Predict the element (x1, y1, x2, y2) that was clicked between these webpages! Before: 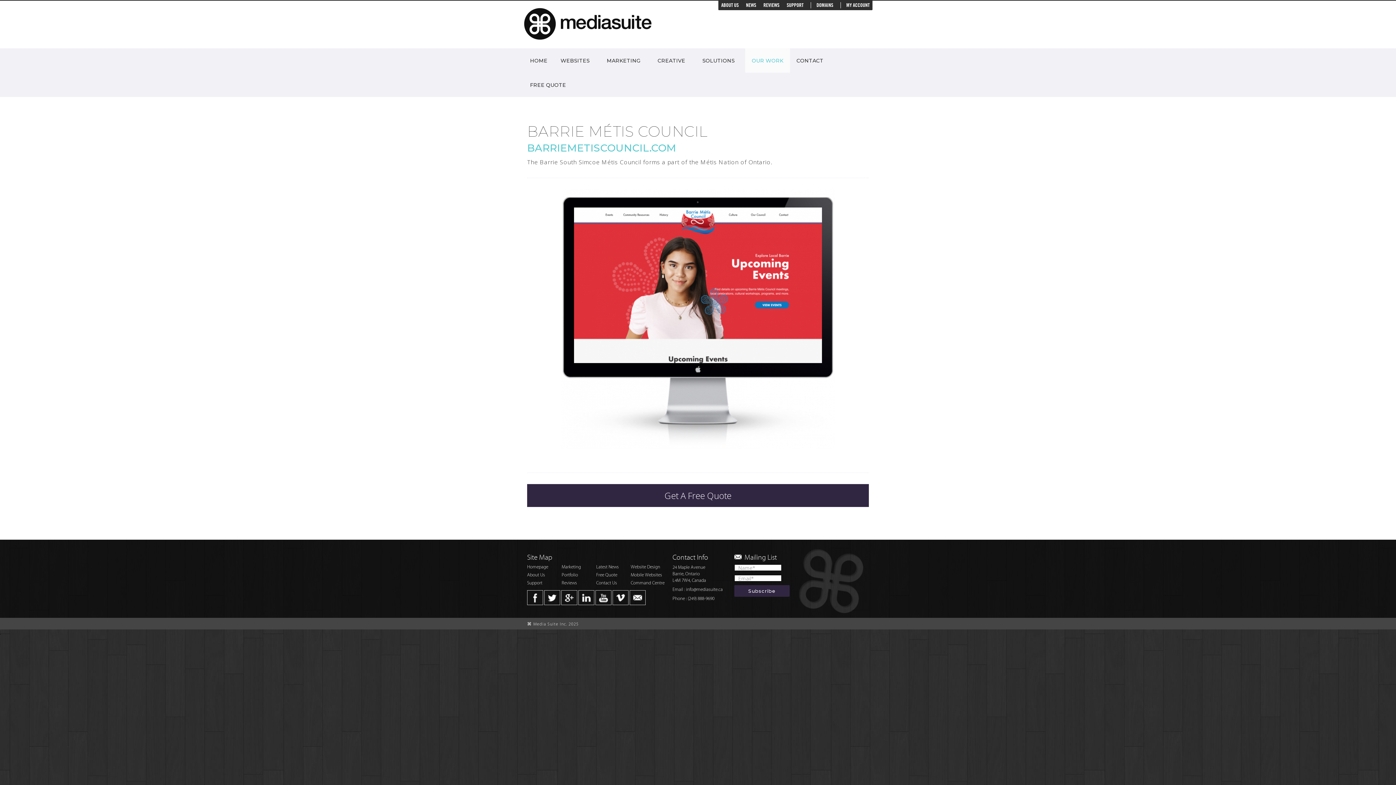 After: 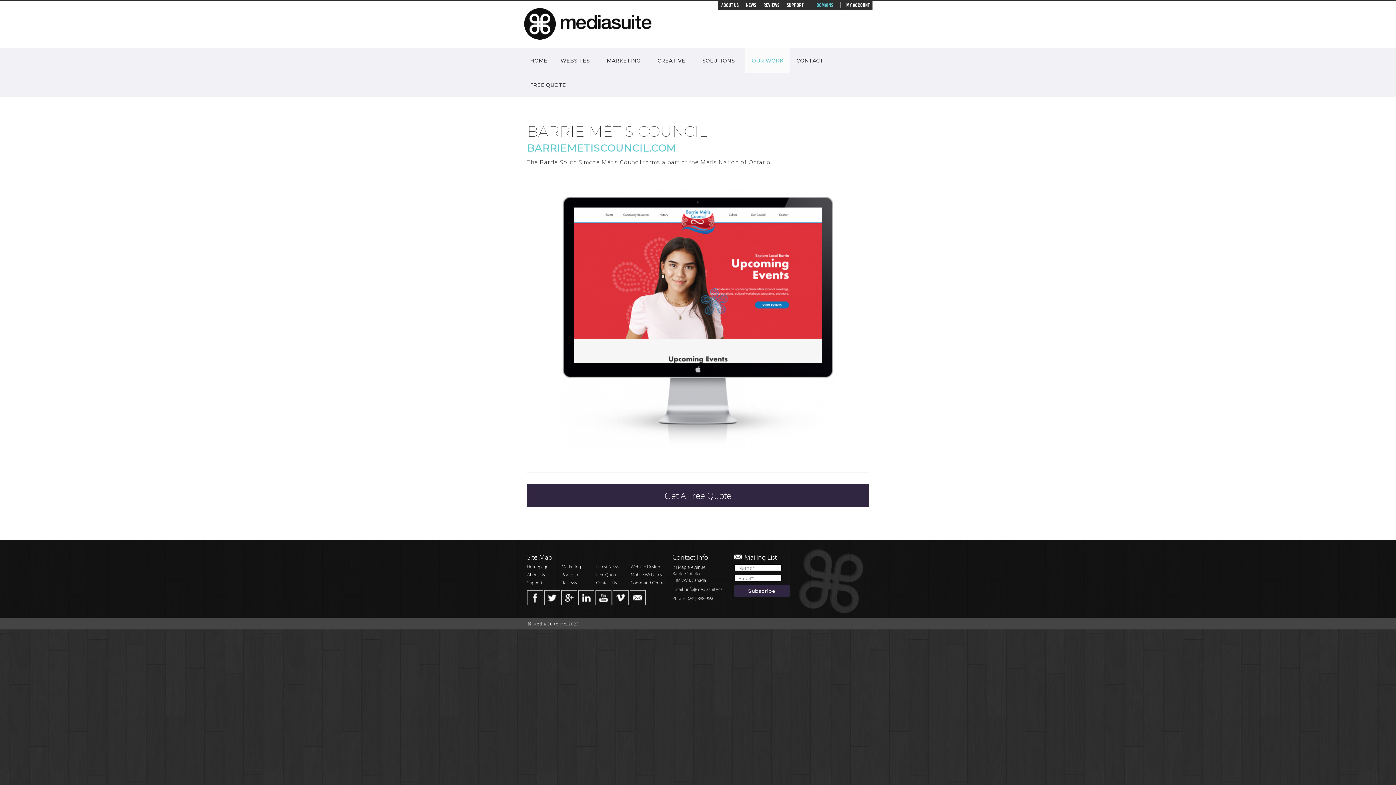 Action: label: DOMAINS bbox: (810, 2, 833, 8)